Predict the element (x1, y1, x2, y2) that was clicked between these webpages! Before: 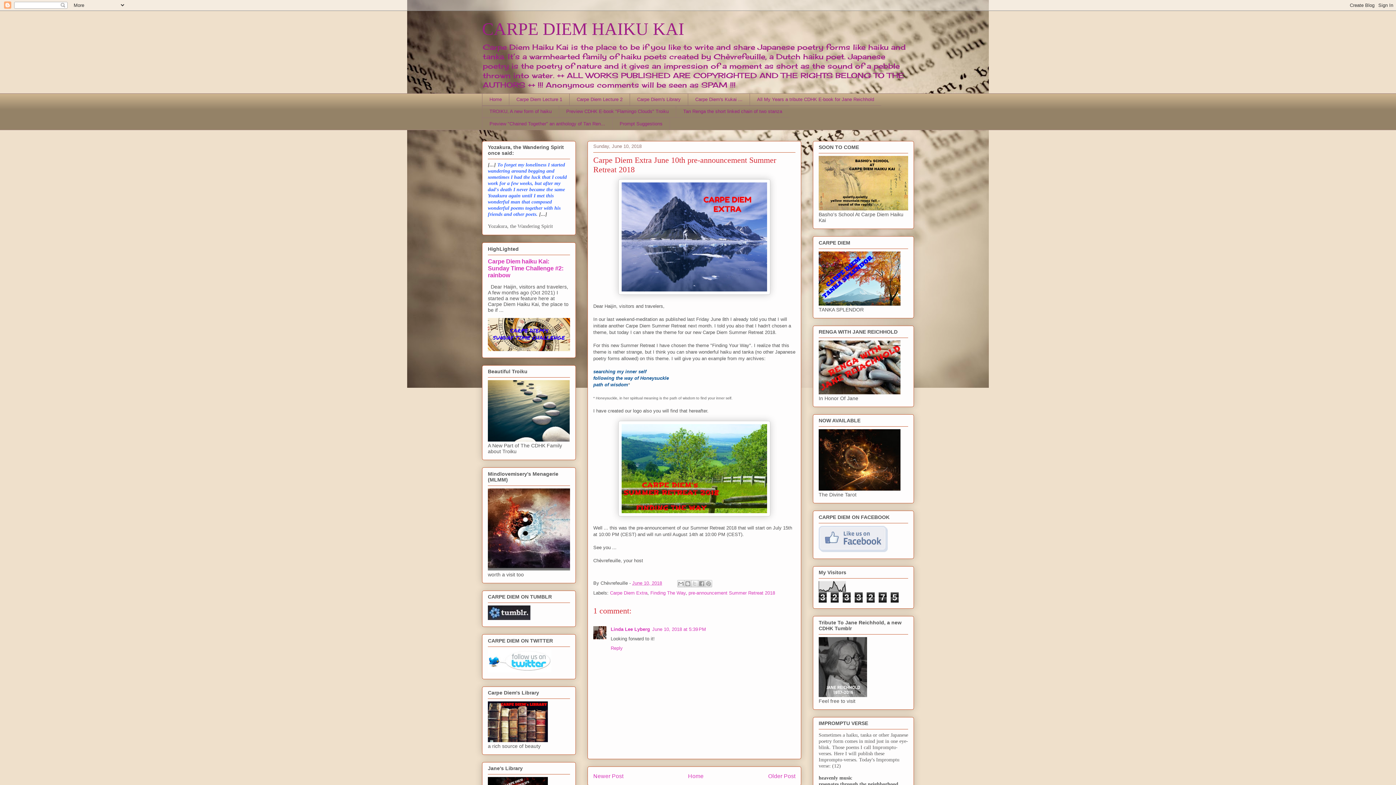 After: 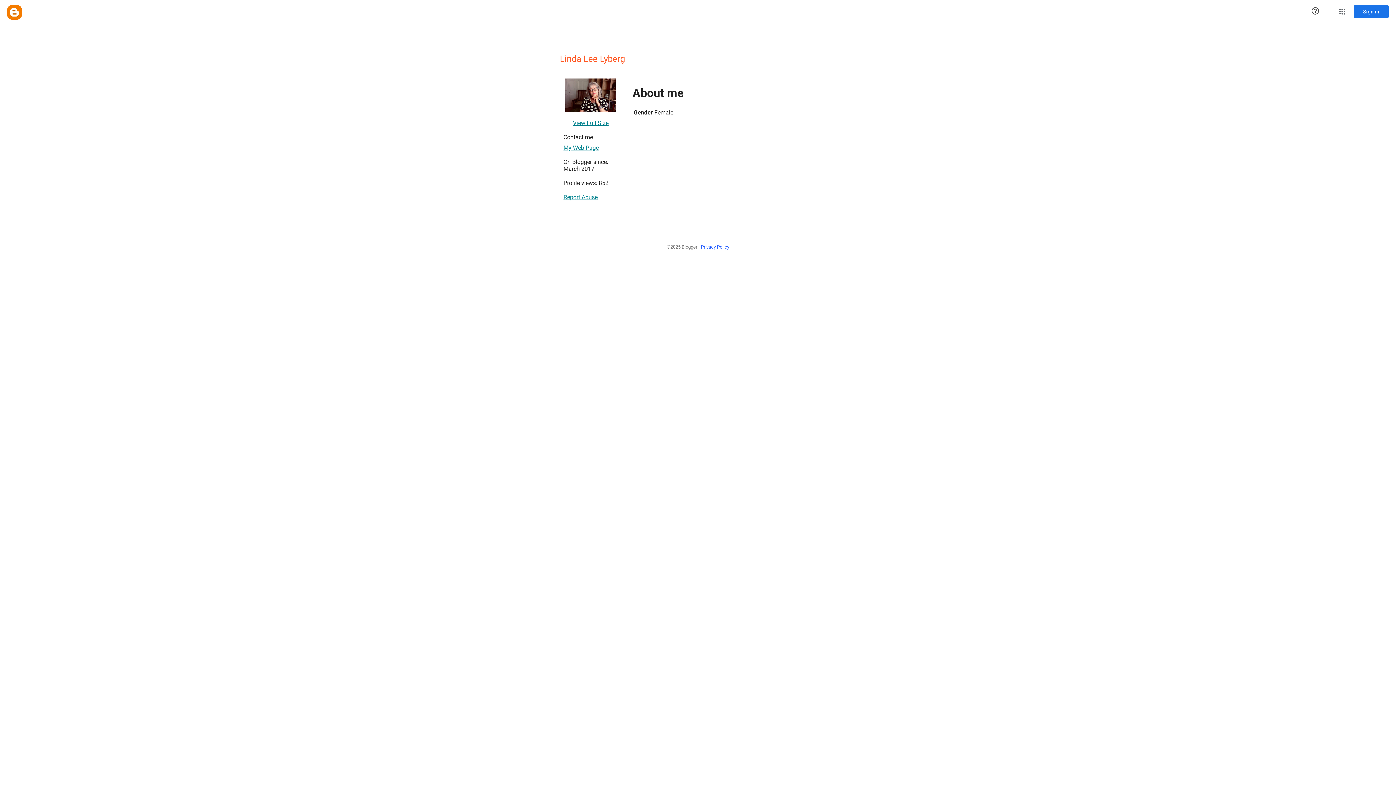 Action: bbox: (610, 626, 650, 632) label: Linda Lee Lyberg